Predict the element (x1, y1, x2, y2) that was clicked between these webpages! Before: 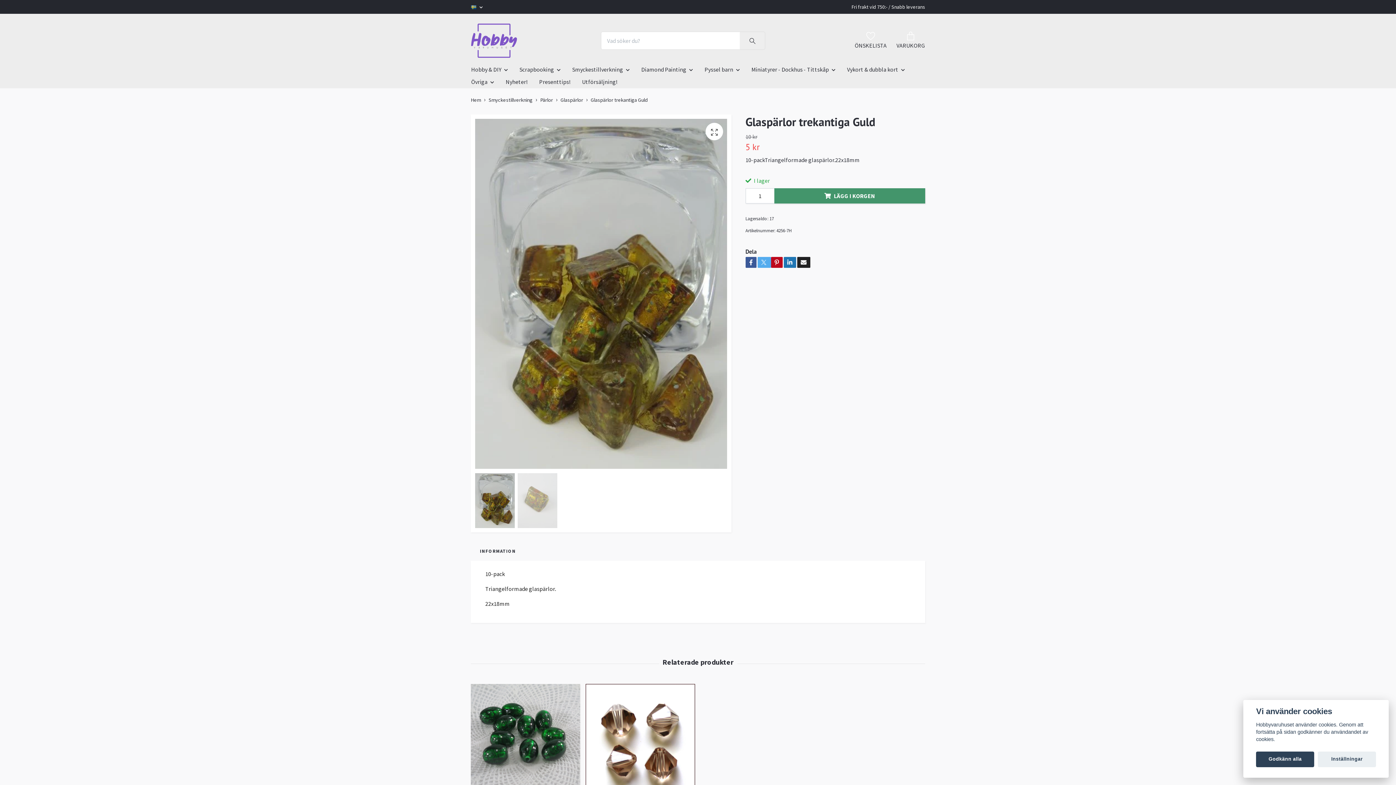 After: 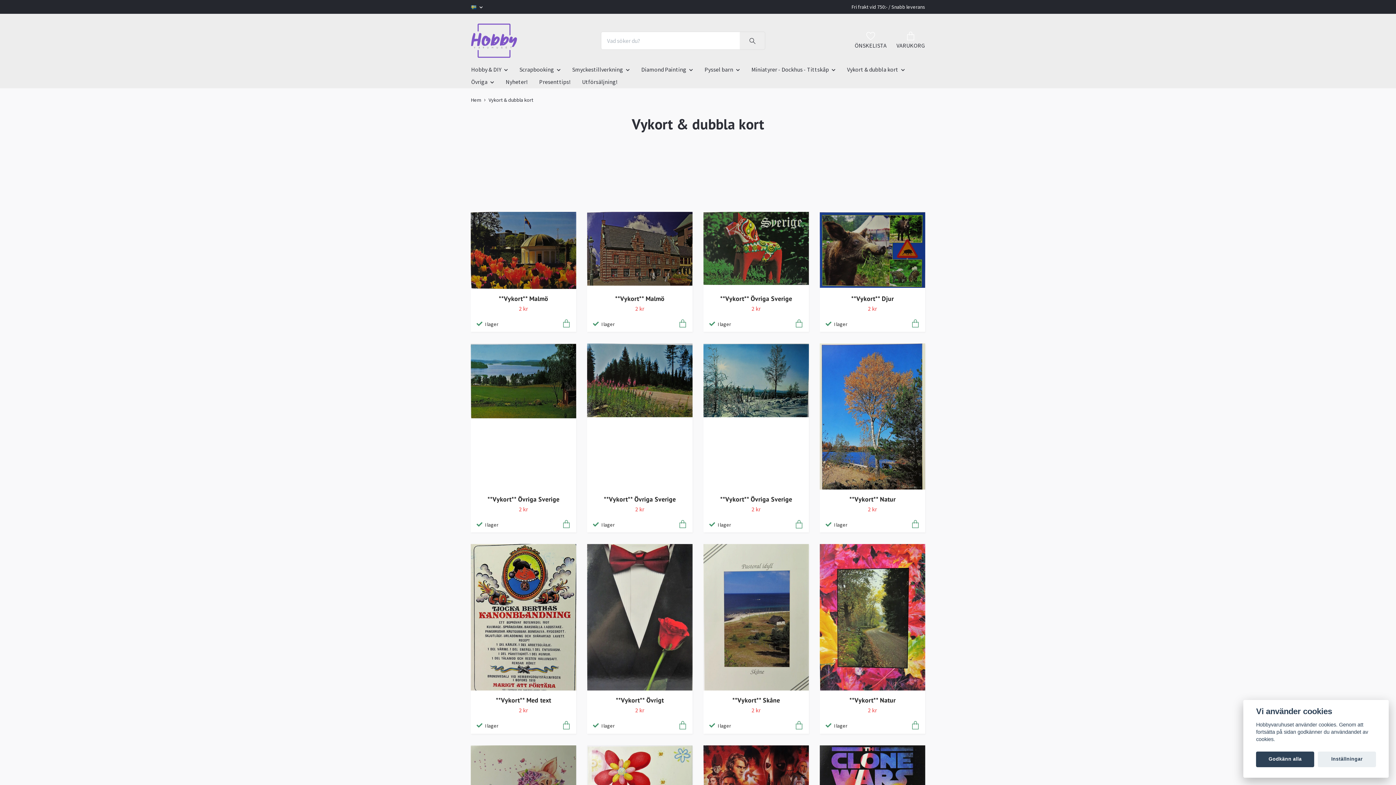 Action: bbox: (841, 63, 910, 76) label: Vykort & dubbla kort